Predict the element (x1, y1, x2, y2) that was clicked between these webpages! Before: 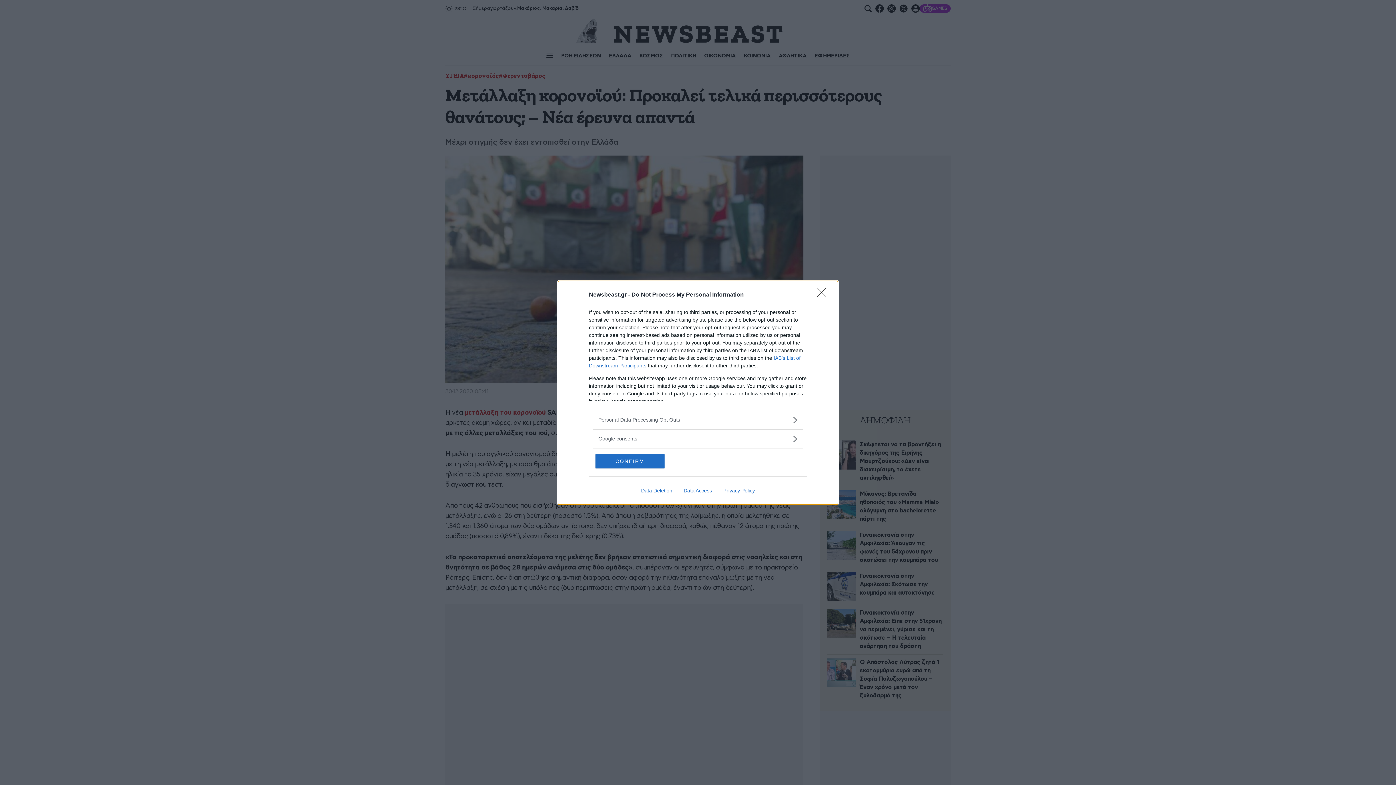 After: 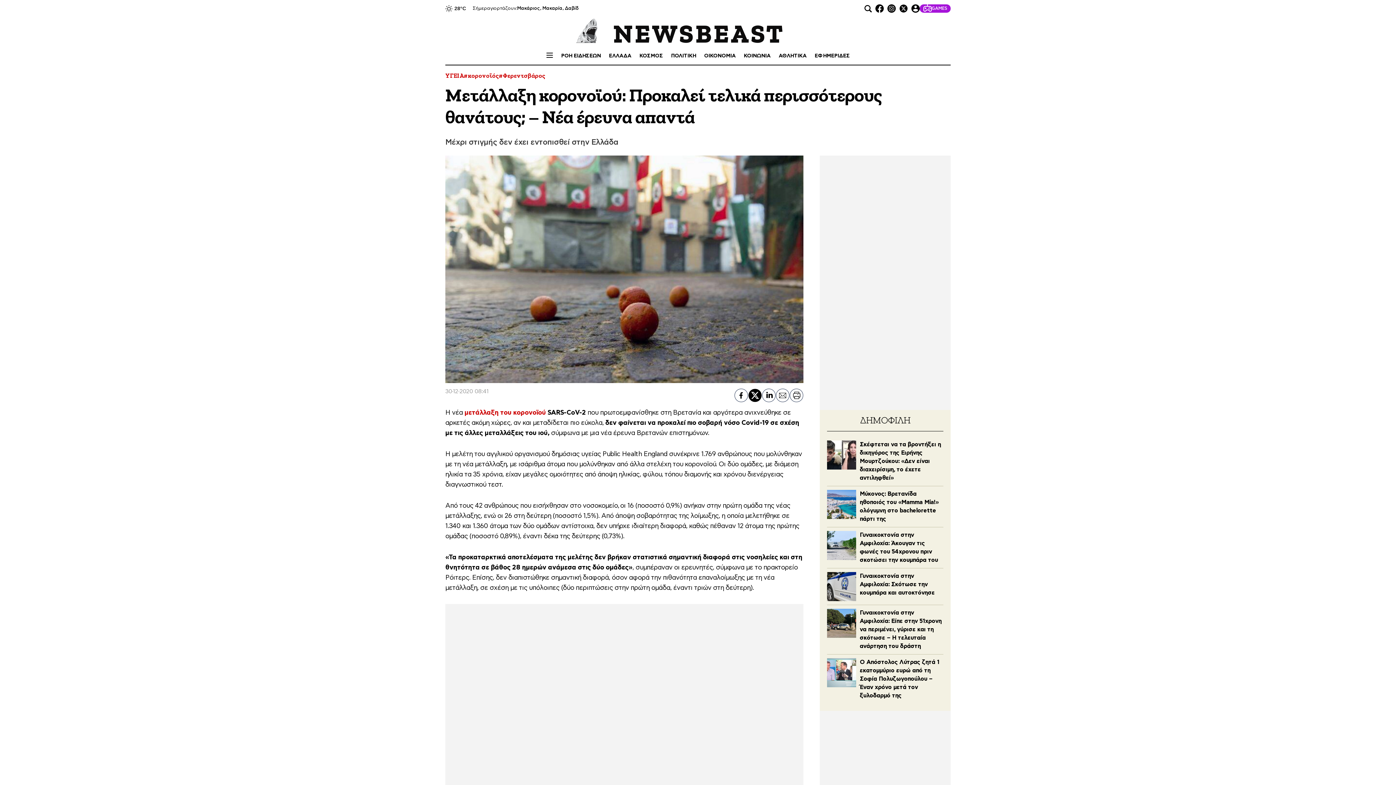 Action: bbox: (817, 288, 830, 302) label: Close